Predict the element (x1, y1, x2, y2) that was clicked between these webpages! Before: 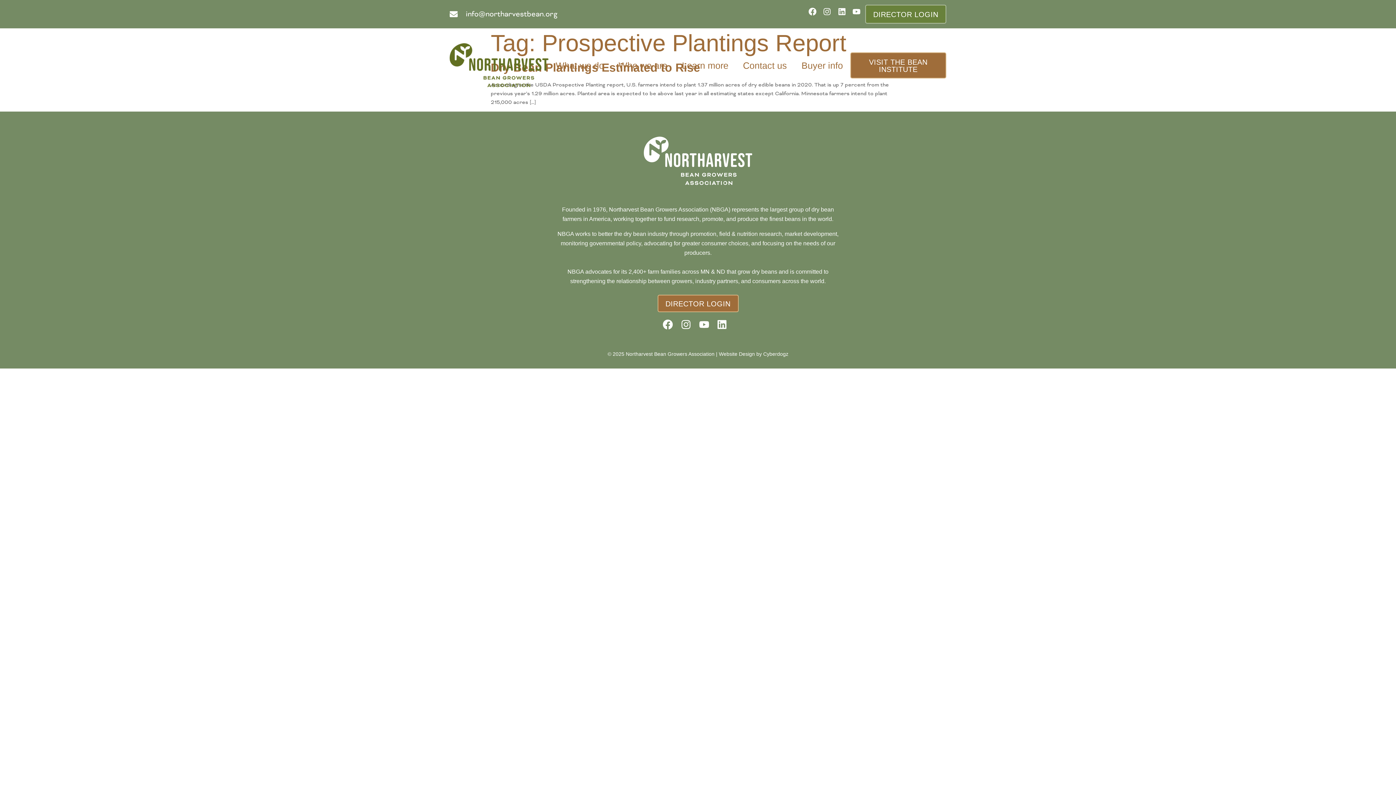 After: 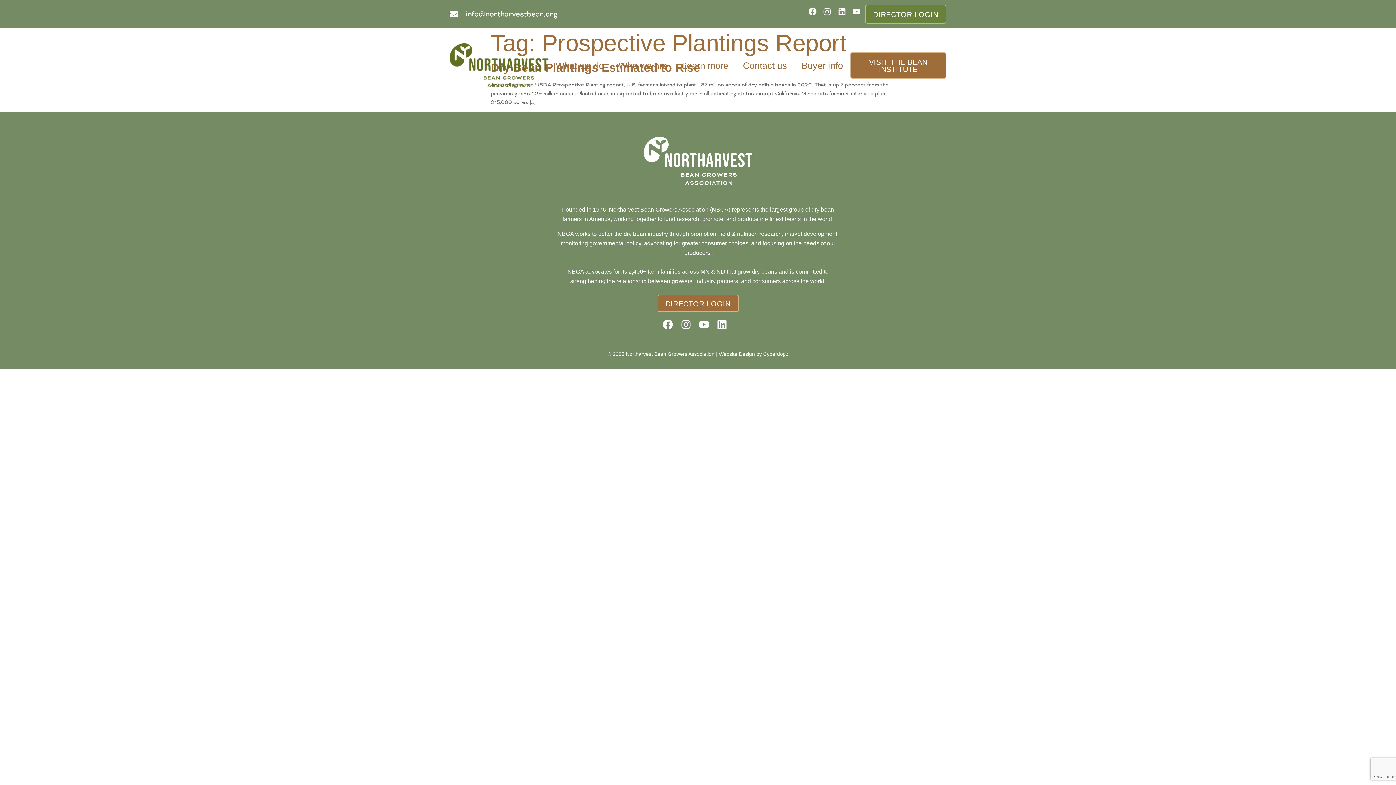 Action: label: Instagram bbox: (823, 7, 836, 20)